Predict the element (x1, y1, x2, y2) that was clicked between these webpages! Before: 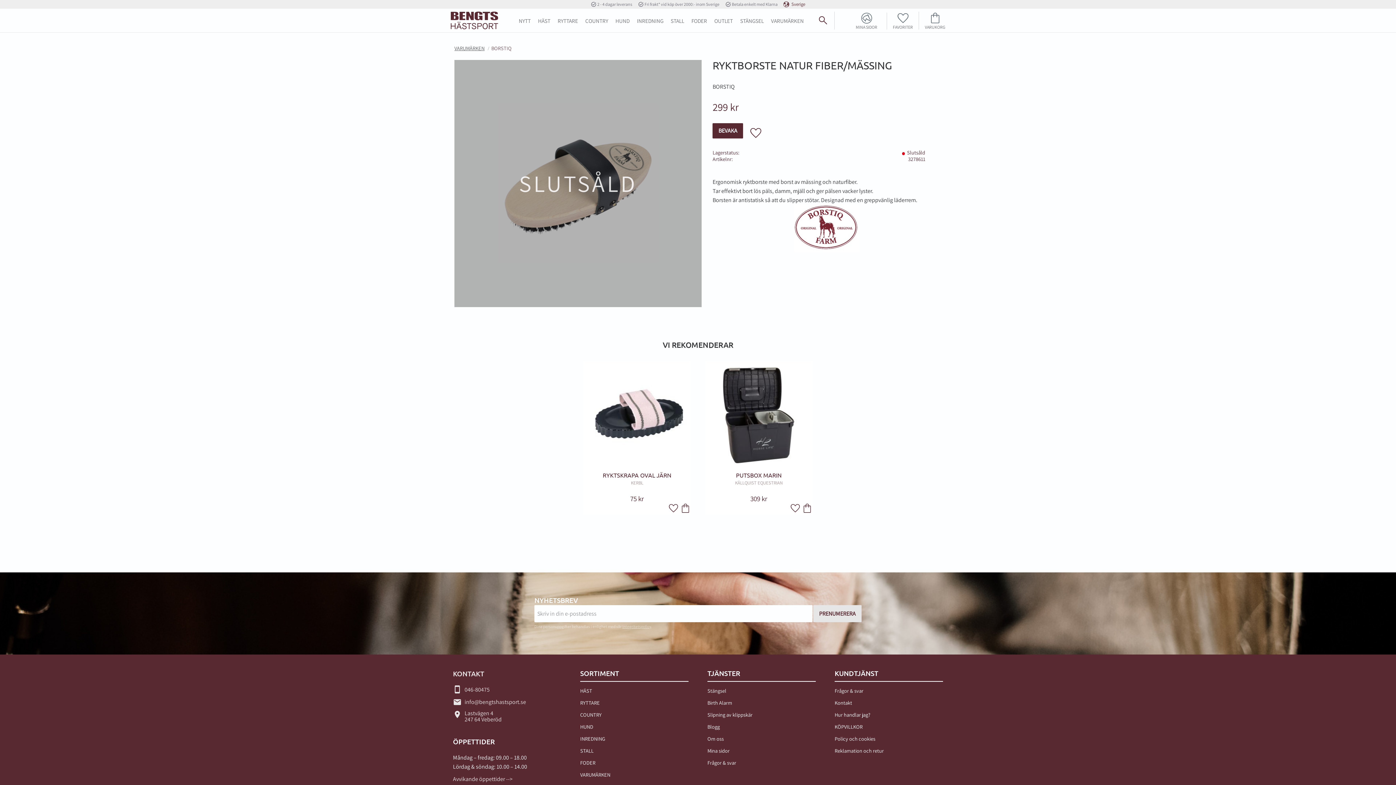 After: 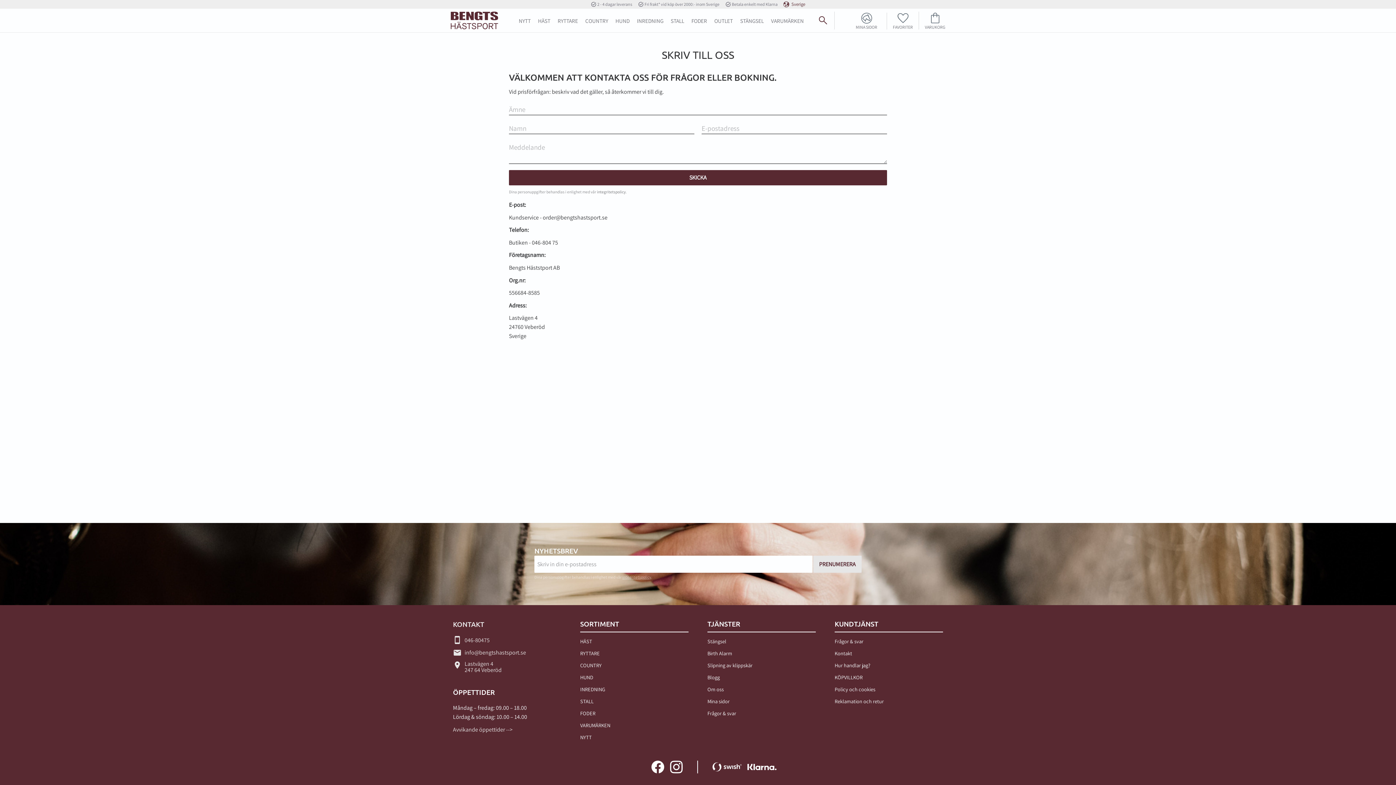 Action: bbox: (834, 666, 943, 682) label: KUNDTJÄNST